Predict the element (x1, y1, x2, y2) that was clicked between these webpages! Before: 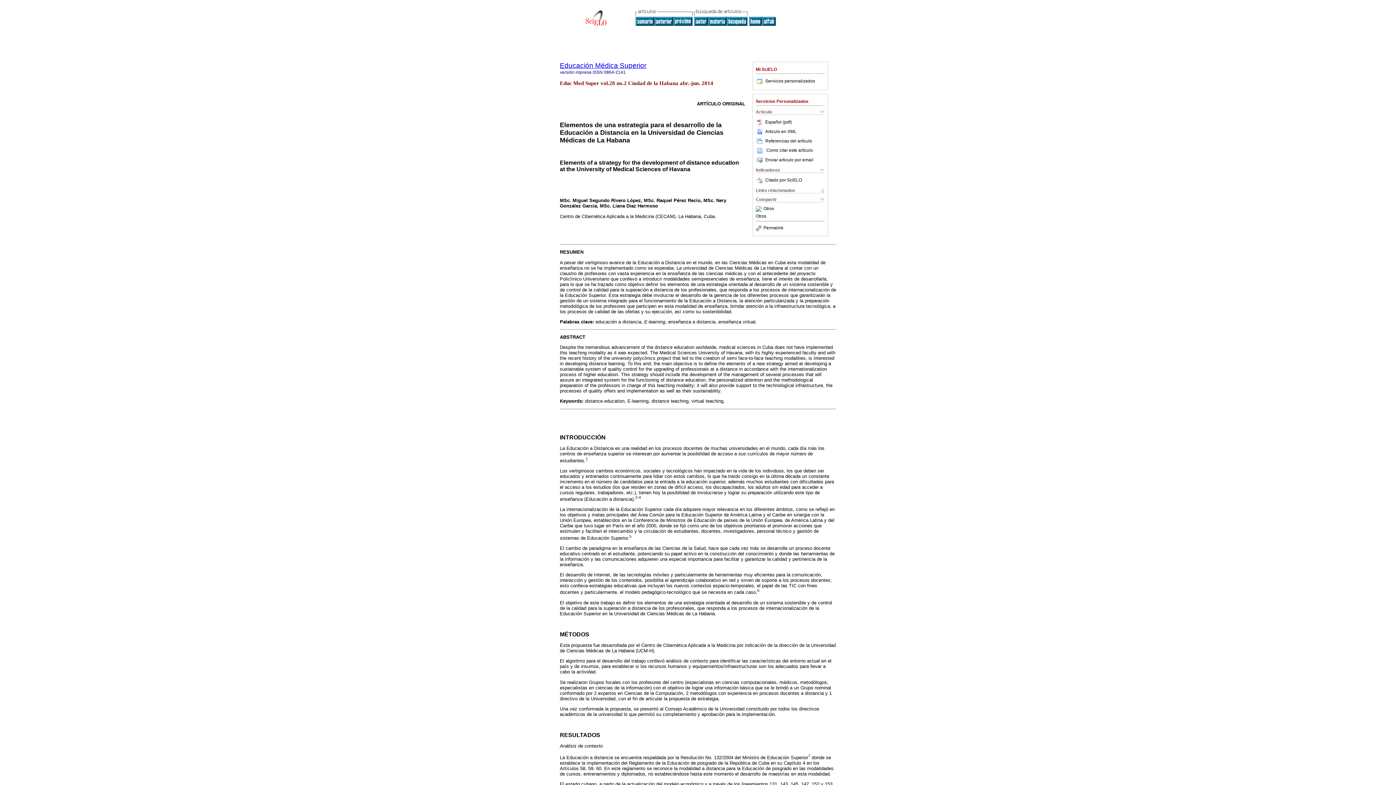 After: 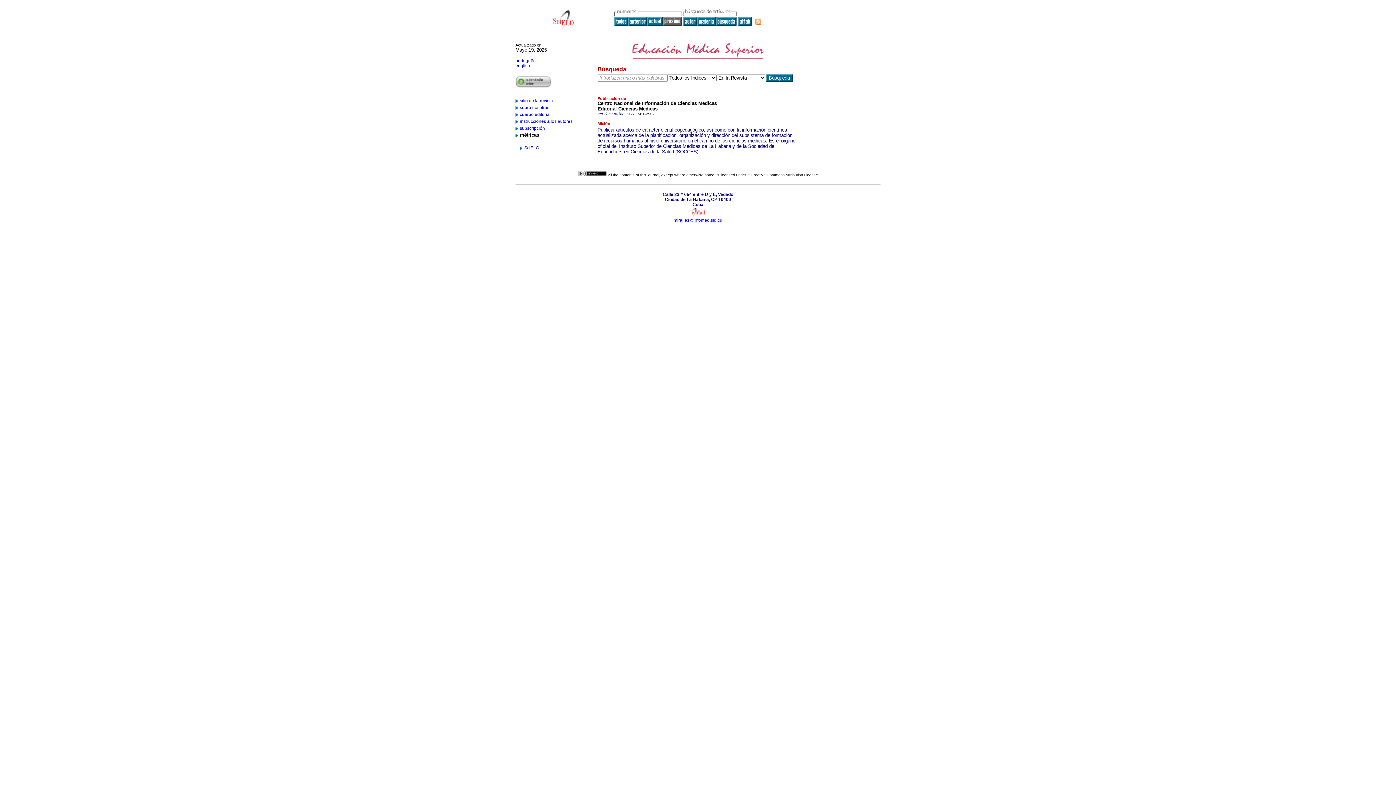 Action: bbox: (749, 21, 762, 26)